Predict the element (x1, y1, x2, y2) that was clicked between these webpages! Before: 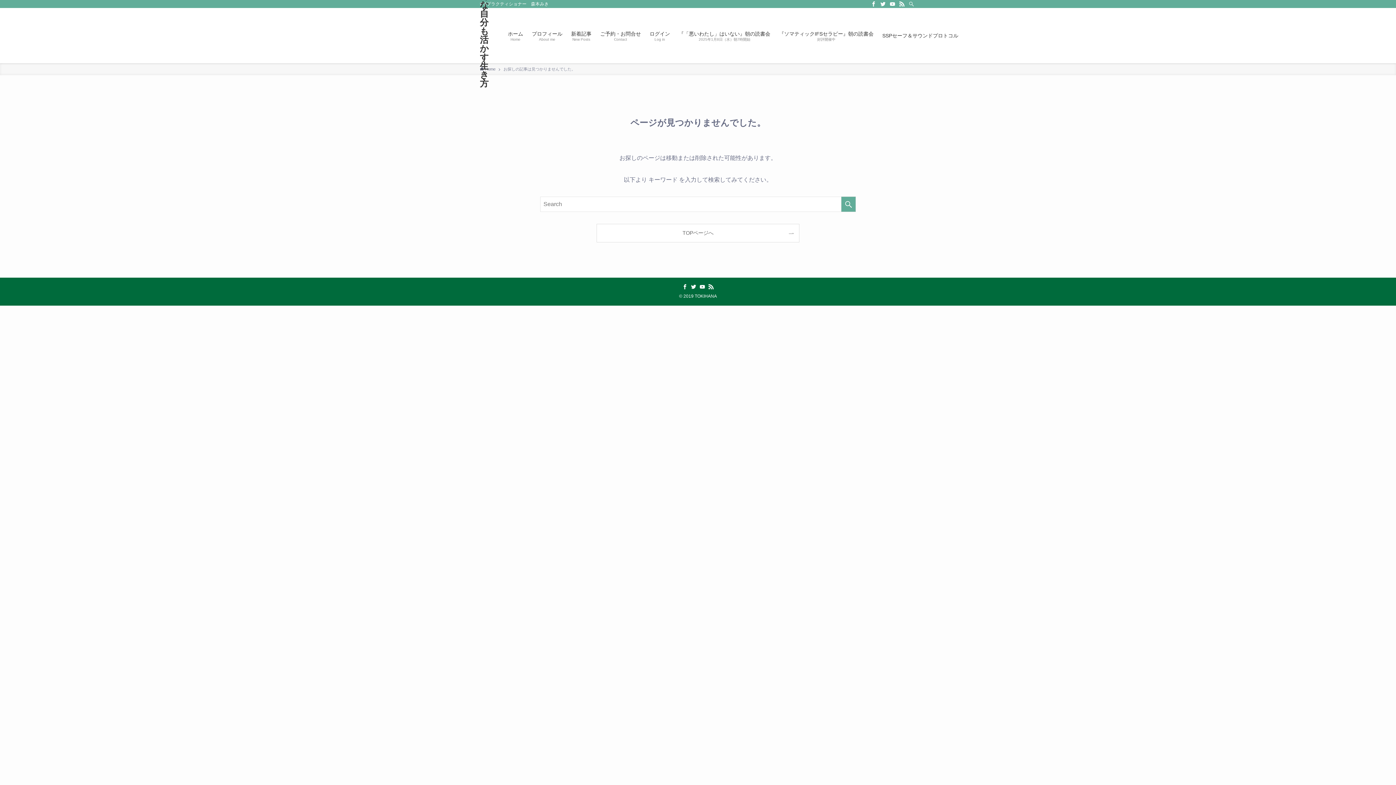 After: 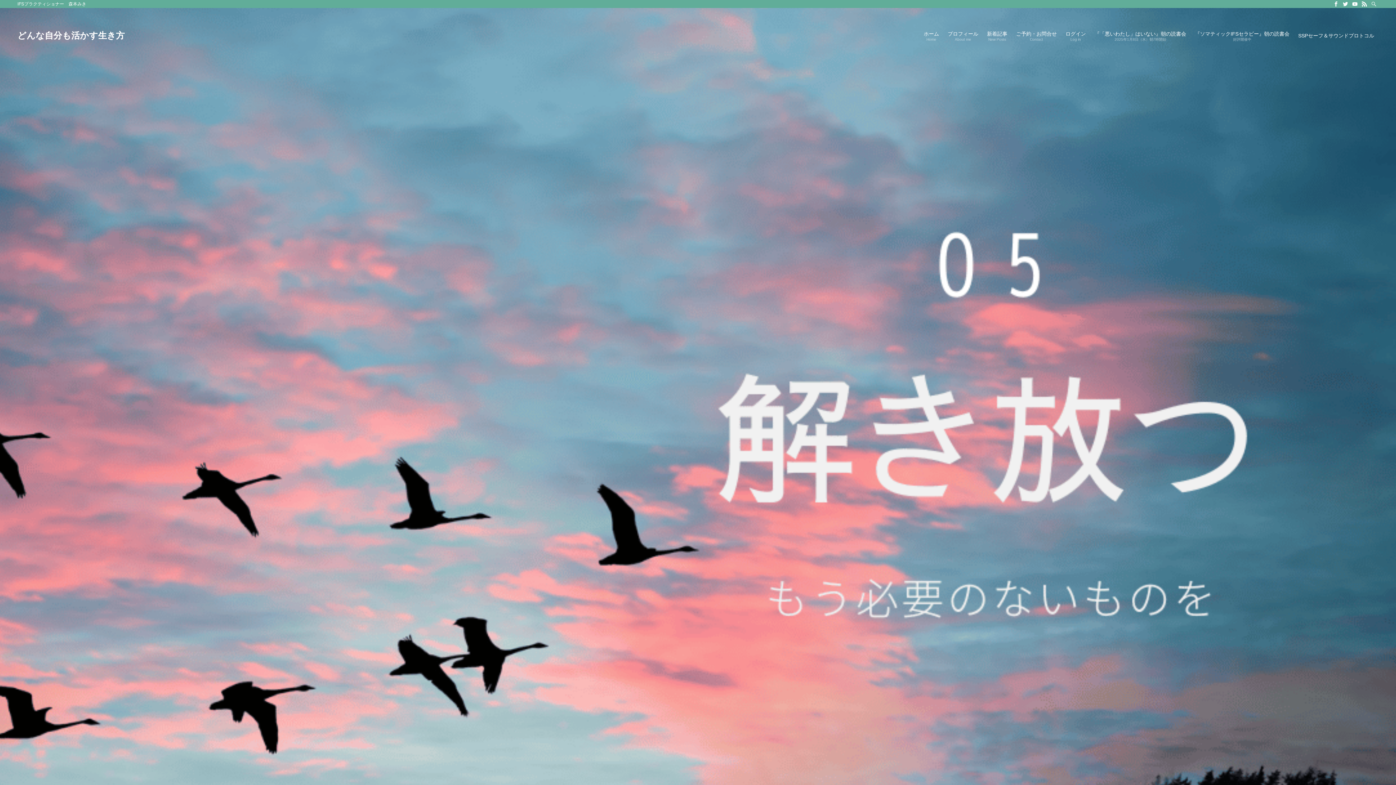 Action: label: TOPページへ bbox: (597, 224, 799, 242)